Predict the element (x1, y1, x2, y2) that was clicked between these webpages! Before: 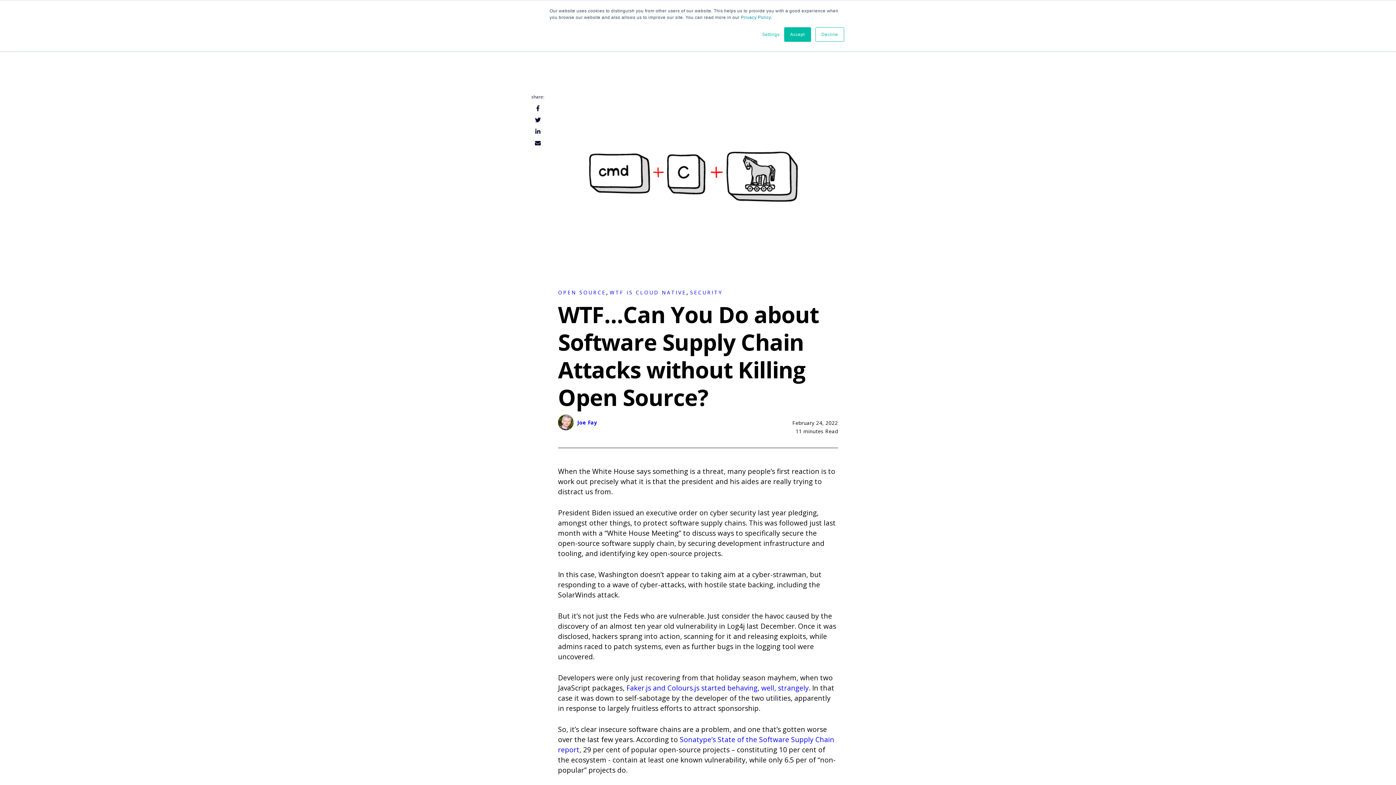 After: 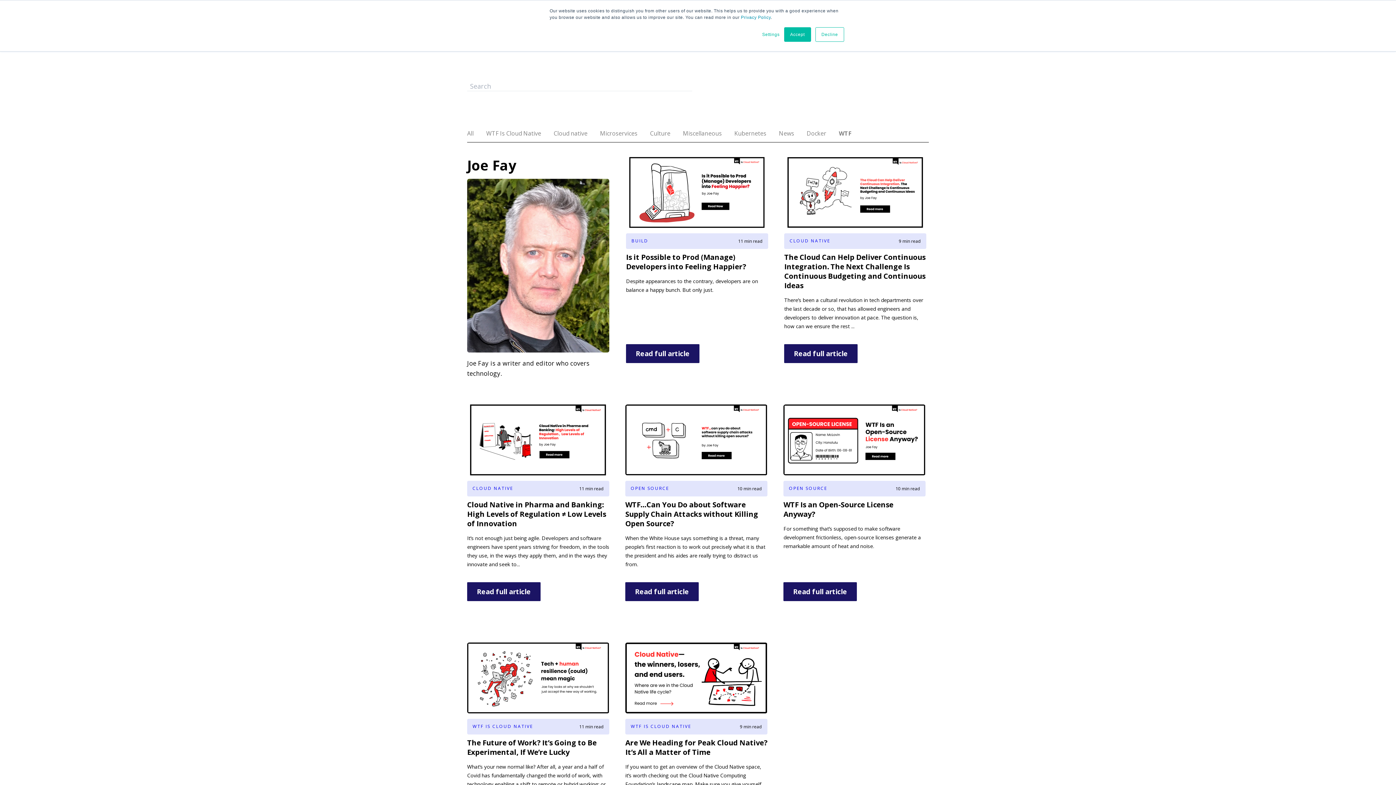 Action: bbox: (573, 418, 597, 427) label: Joe Fay